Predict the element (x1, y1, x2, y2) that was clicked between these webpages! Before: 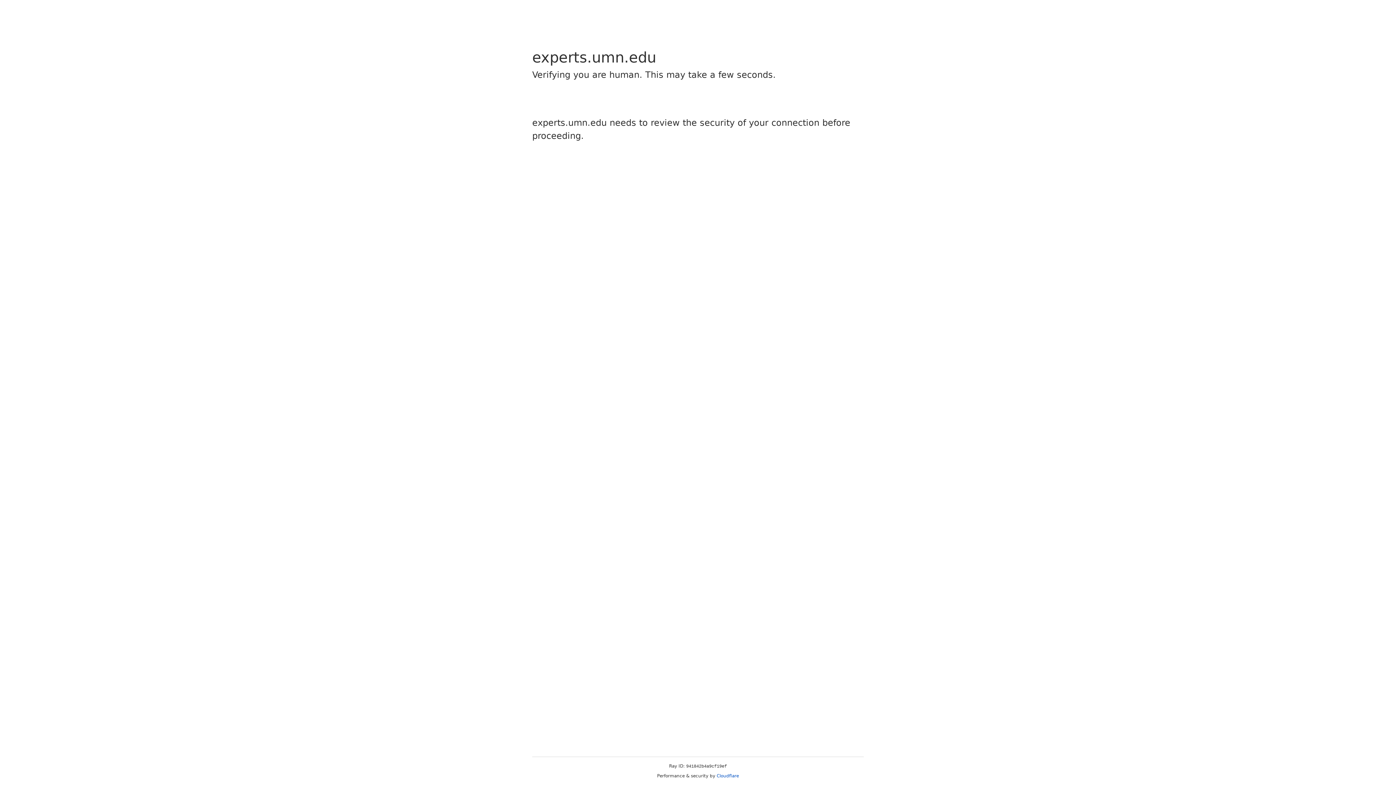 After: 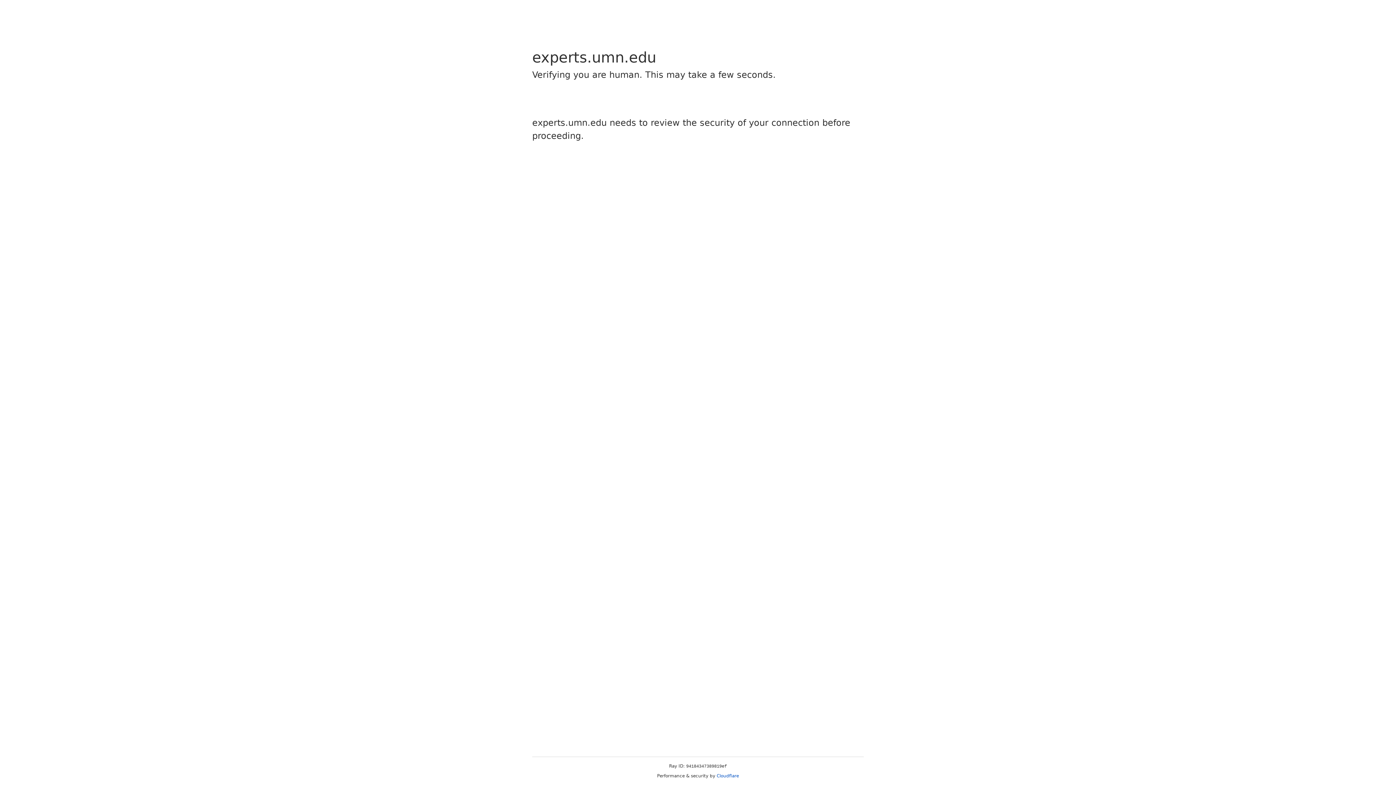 Action: label: Cloudflare bbox: (716, 773, 739, 778)